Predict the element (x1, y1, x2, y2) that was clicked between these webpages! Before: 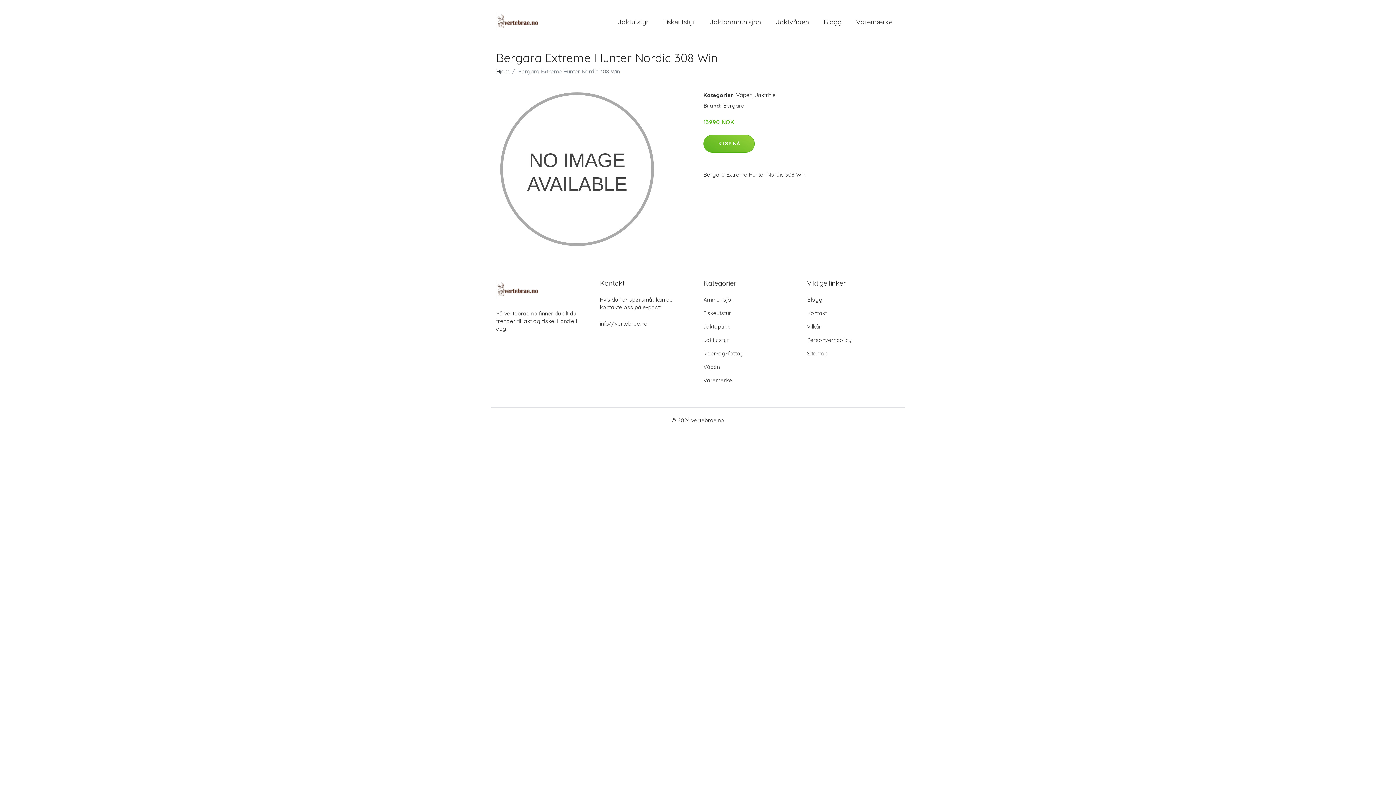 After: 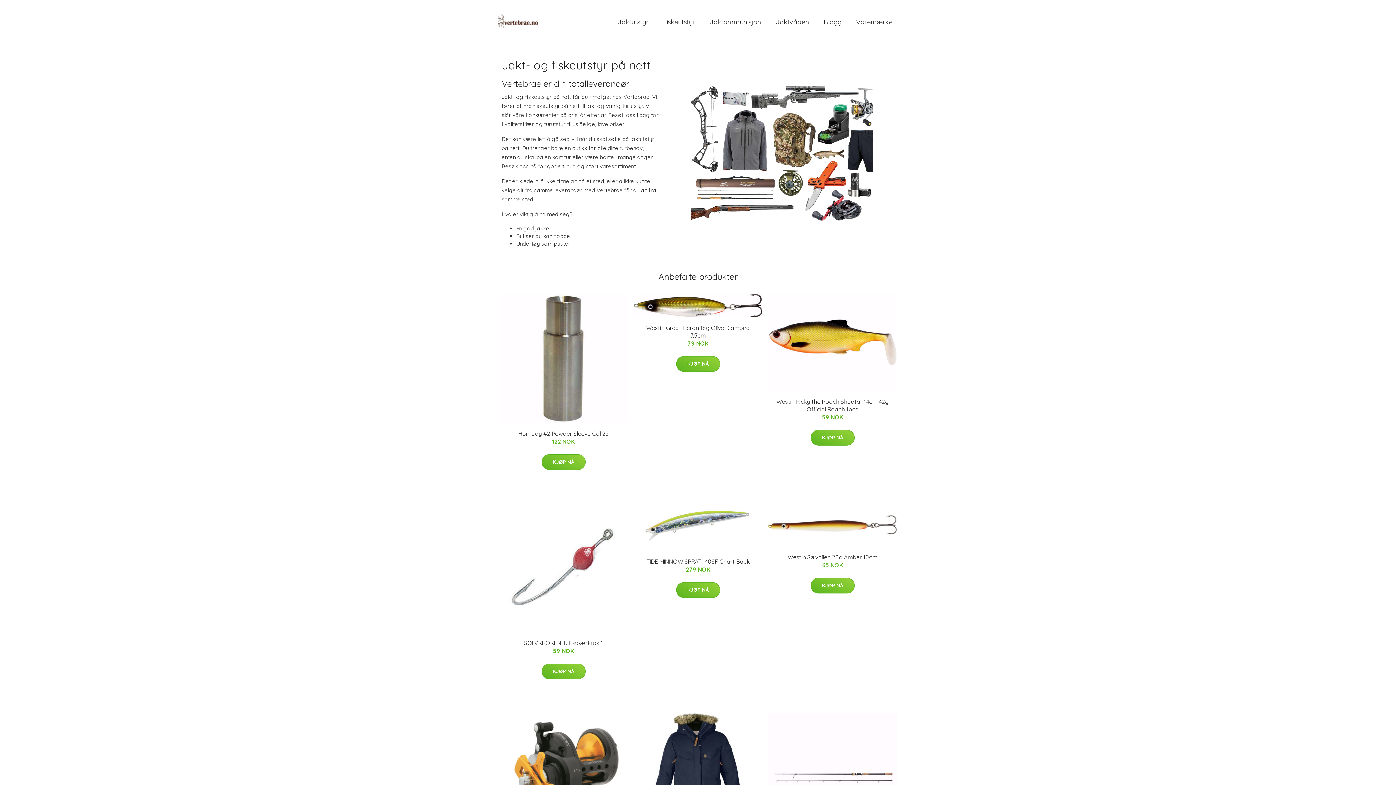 Action: bbox: (496, 286, 540, 293)